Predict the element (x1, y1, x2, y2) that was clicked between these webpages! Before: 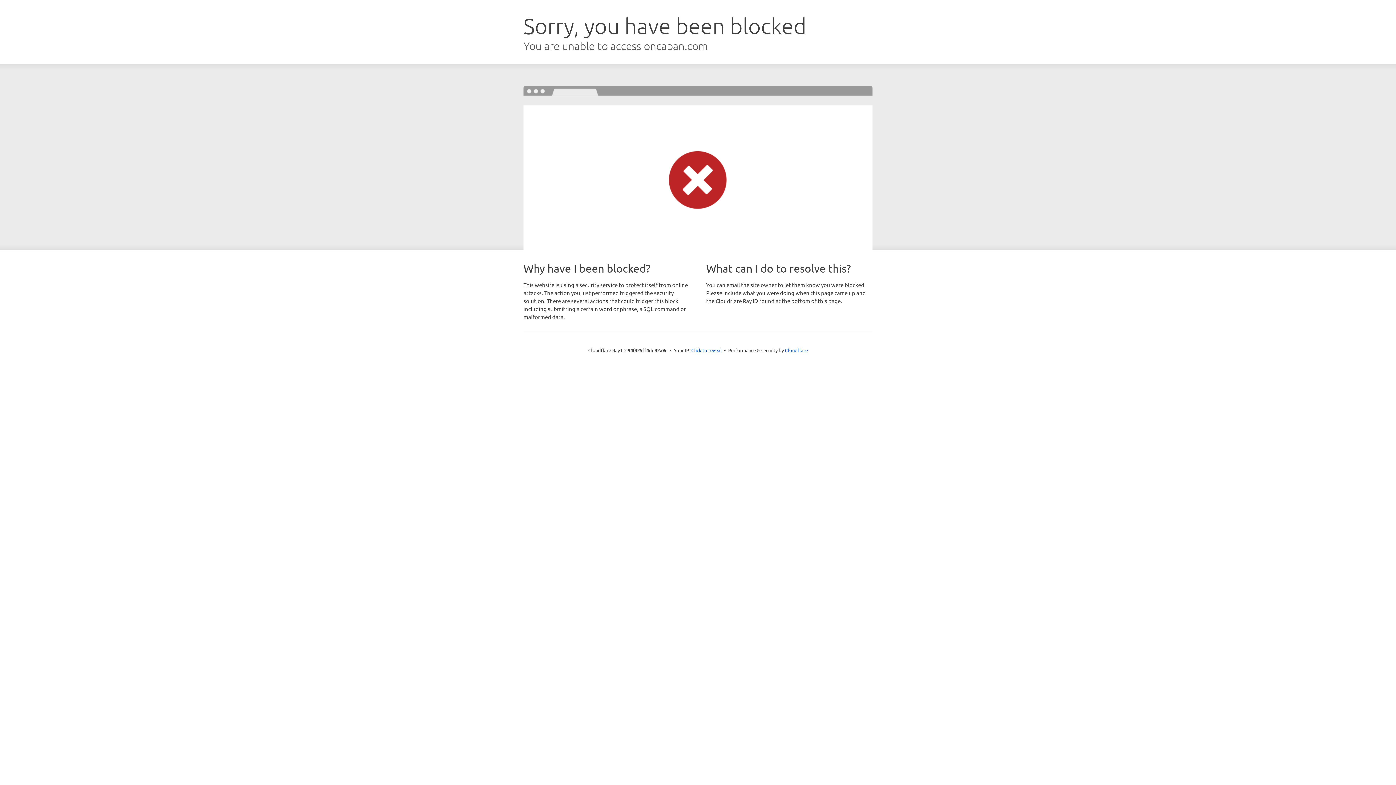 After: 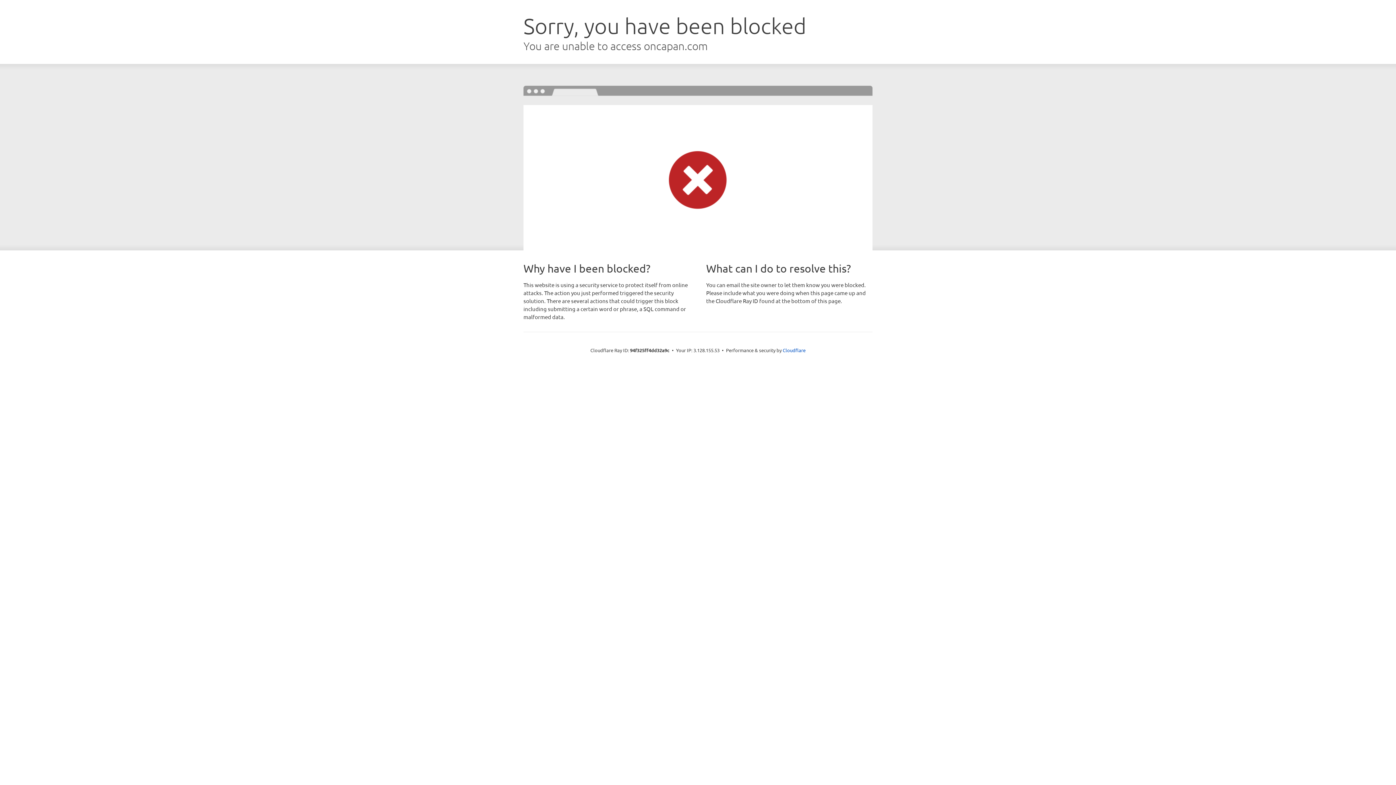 Action: label: Click to reveal bbox: (691, 346, 722, 353)